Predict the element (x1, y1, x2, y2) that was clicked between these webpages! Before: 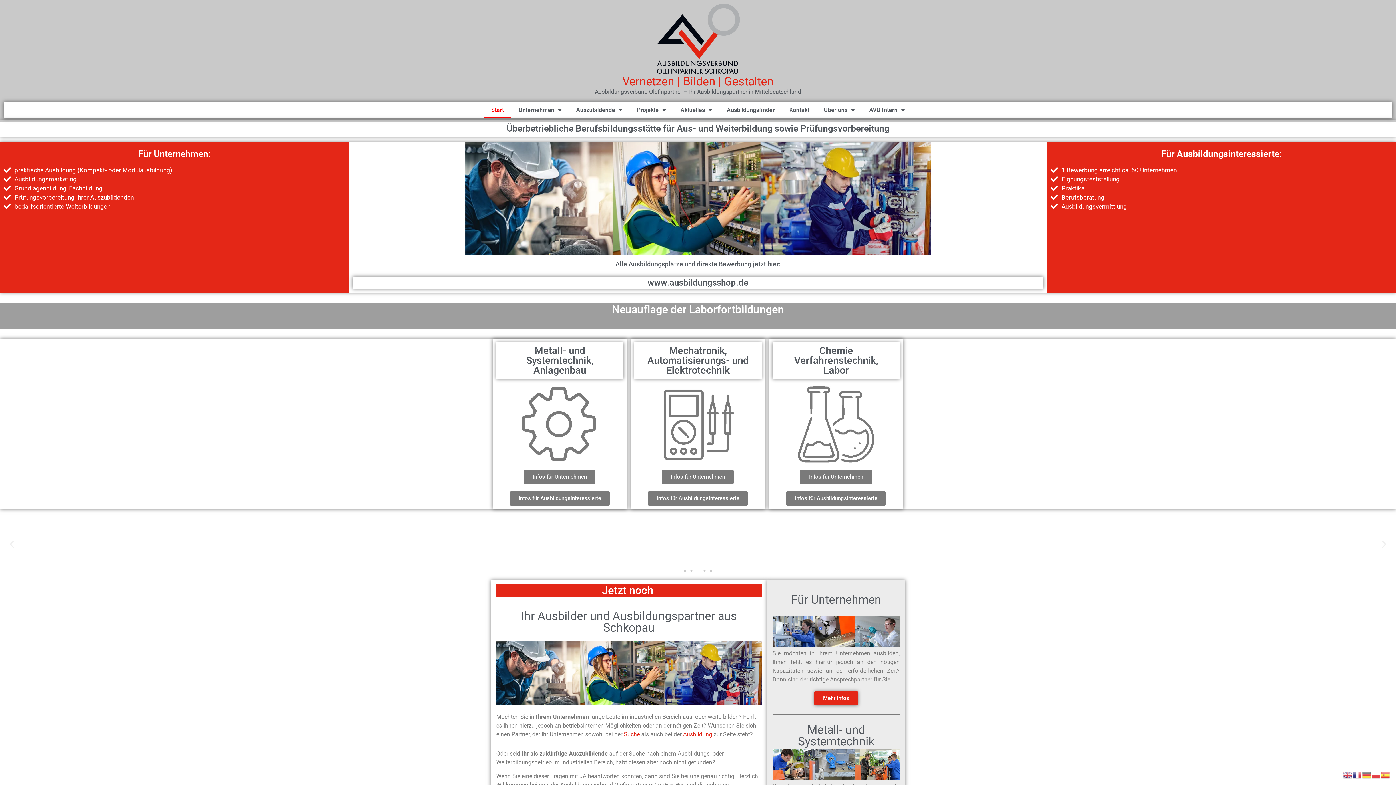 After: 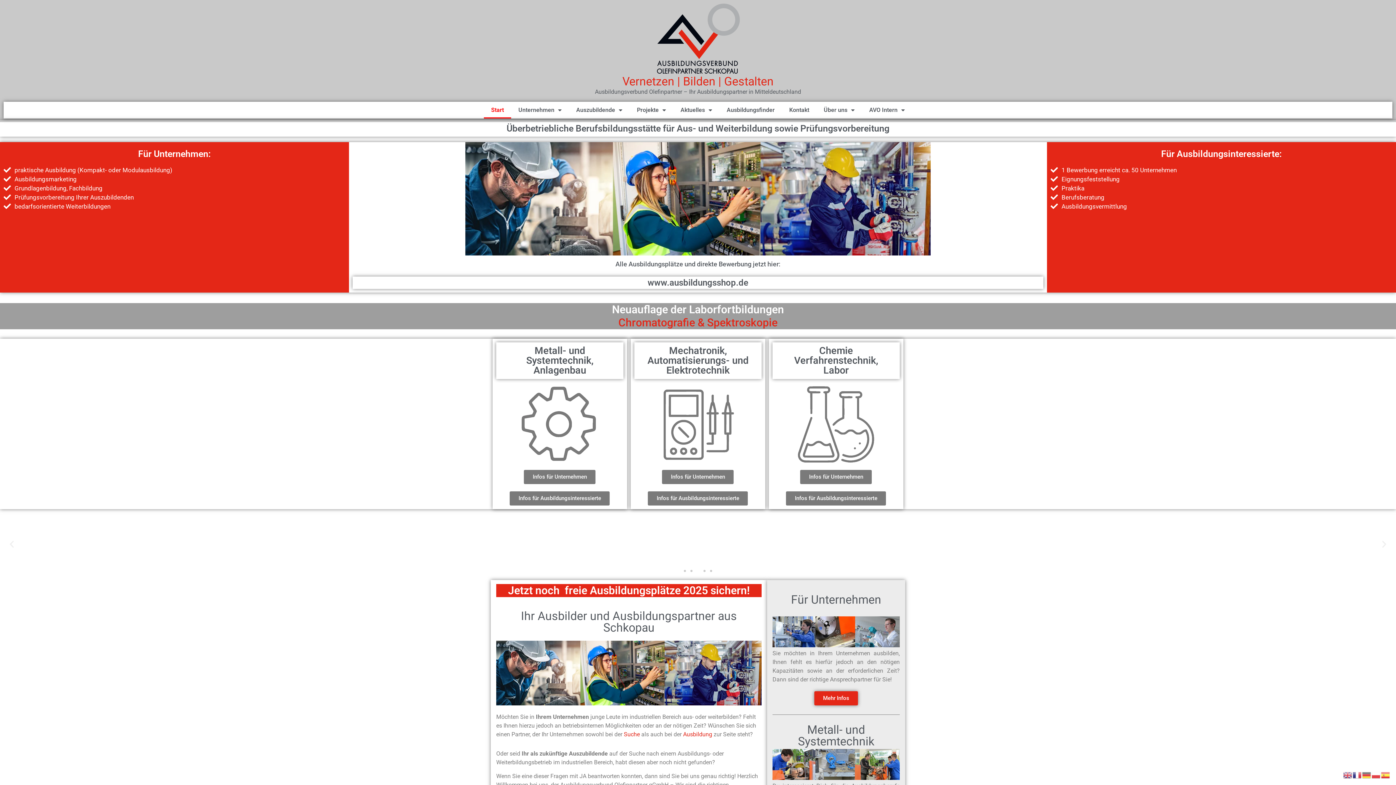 Action: label: Neuauflage der Laborfortbildungen
 bbox: (0, 303, 1396, 329)